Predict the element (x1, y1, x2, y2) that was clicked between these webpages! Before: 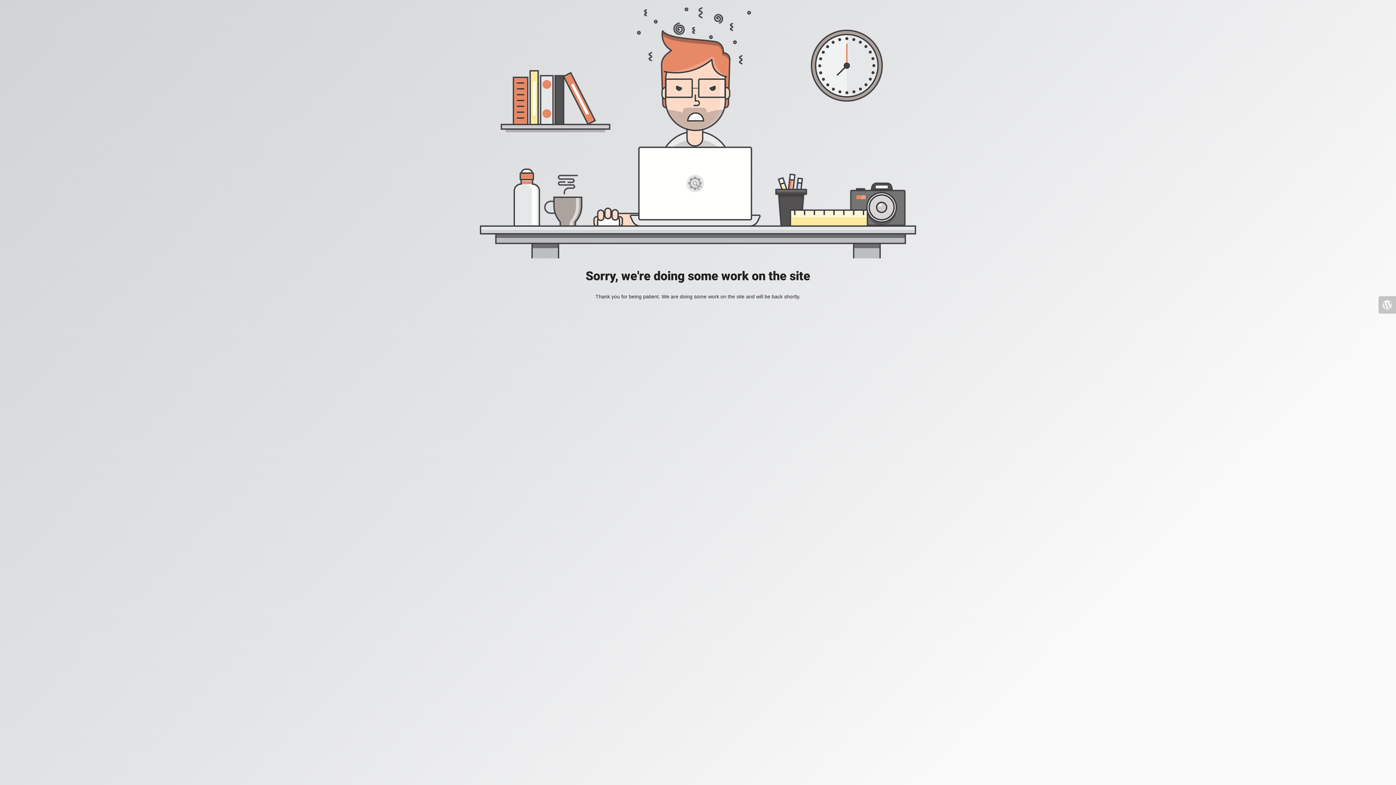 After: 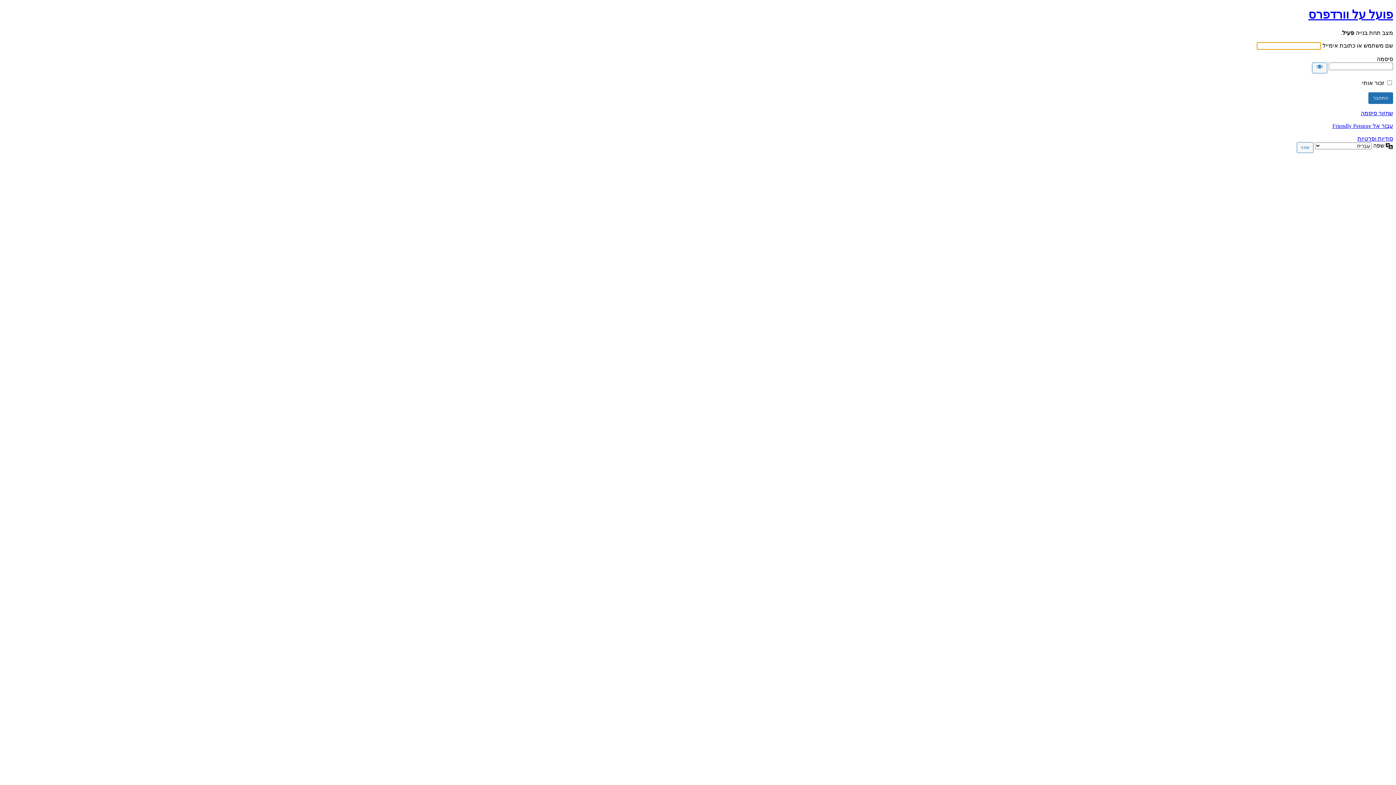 Action: bbox: (1378, 296, 1396, 313)